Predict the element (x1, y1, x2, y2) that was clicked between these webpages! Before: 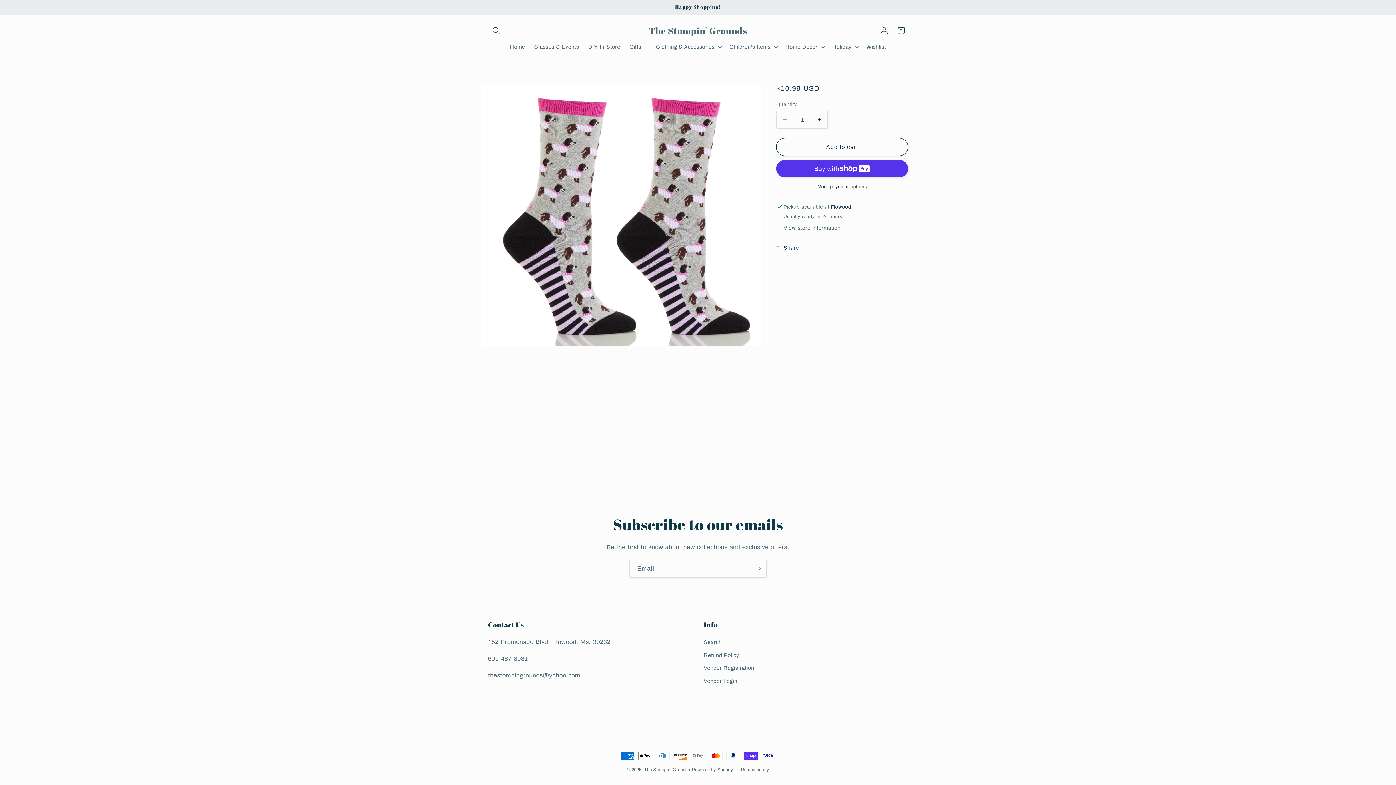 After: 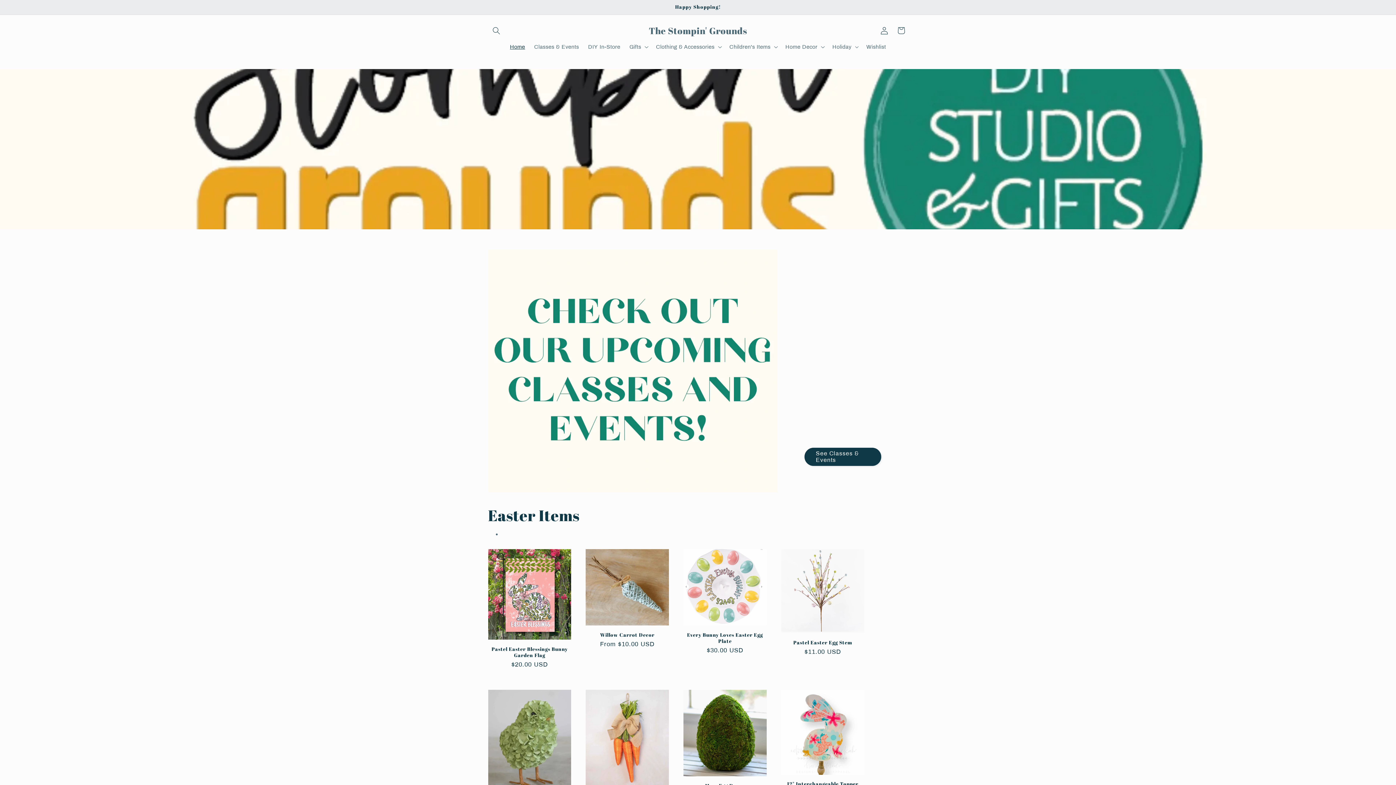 Action: bbox: (505, 38, 529, 54) label: Home